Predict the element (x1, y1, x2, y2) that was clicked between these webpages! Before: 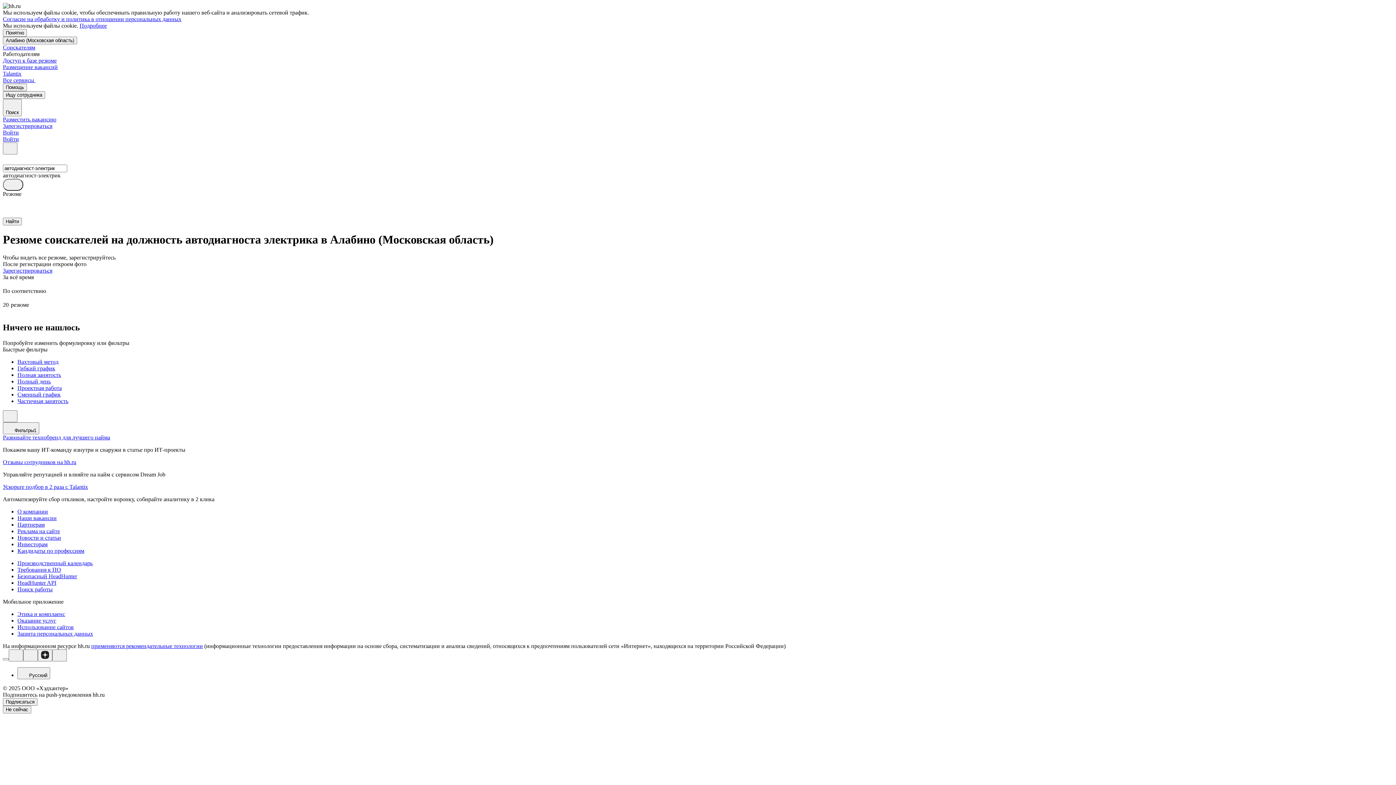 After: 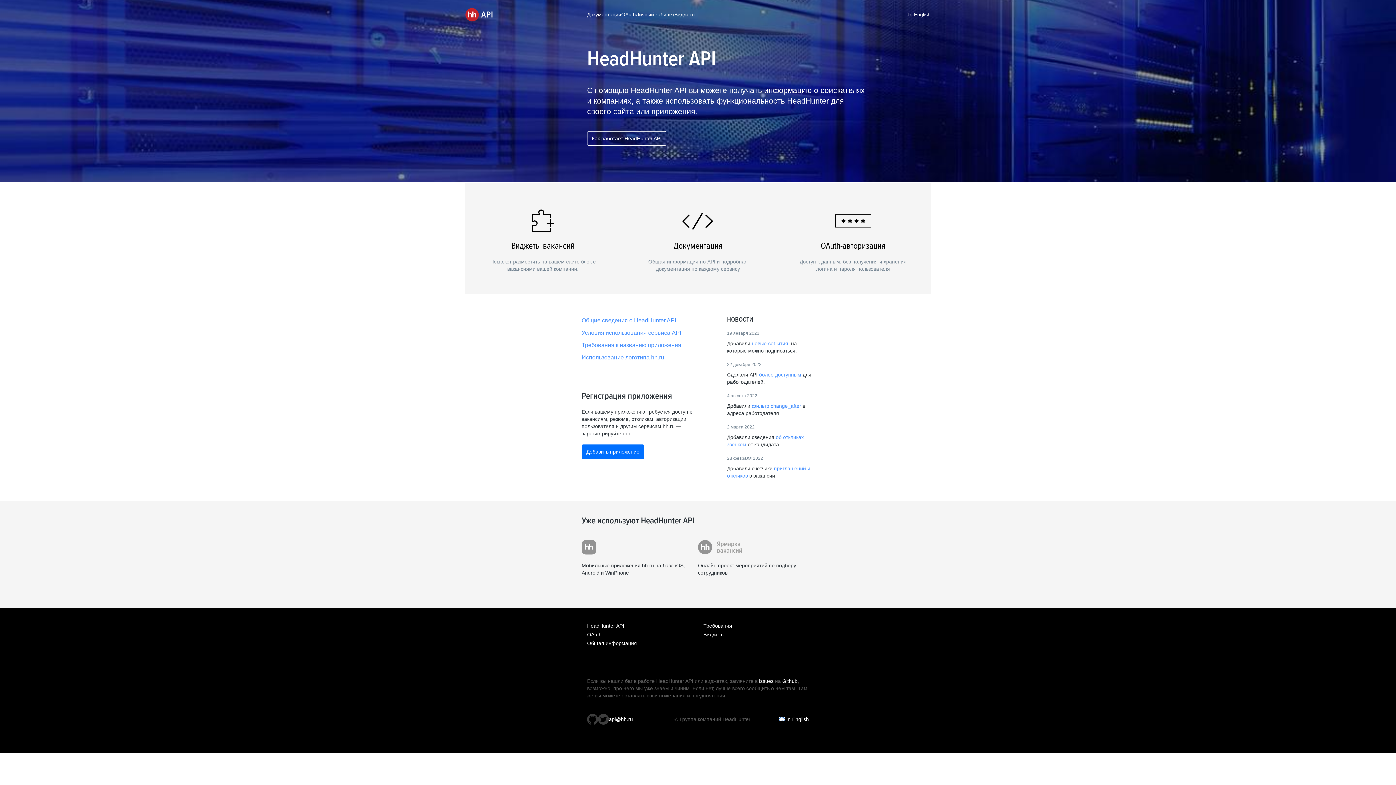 Action: label: HeadHunter API bbox: (17, 579, 1393, 586)